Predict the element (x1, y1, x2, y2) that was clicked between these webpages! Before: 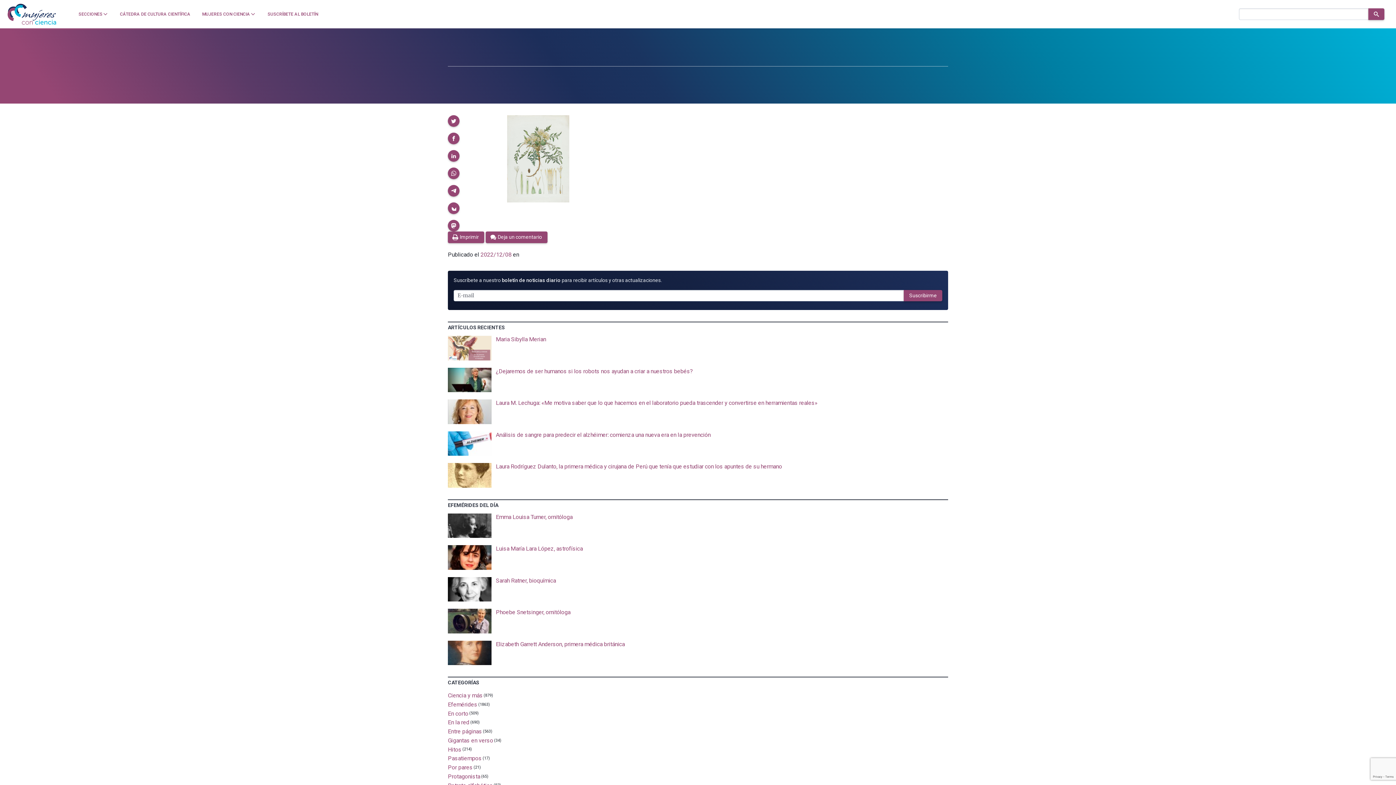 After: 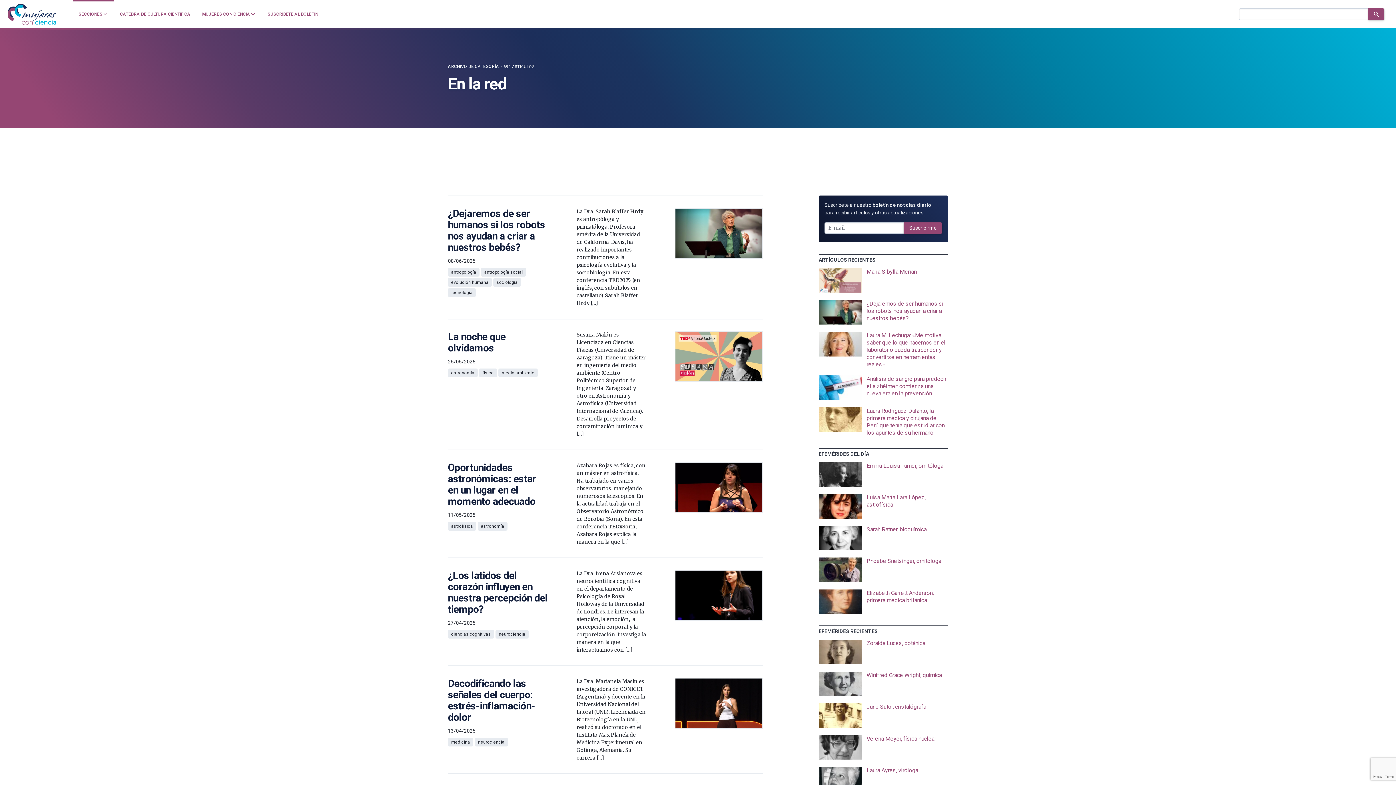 Action: label: En la red bbox: (448, 719, 469, 726)